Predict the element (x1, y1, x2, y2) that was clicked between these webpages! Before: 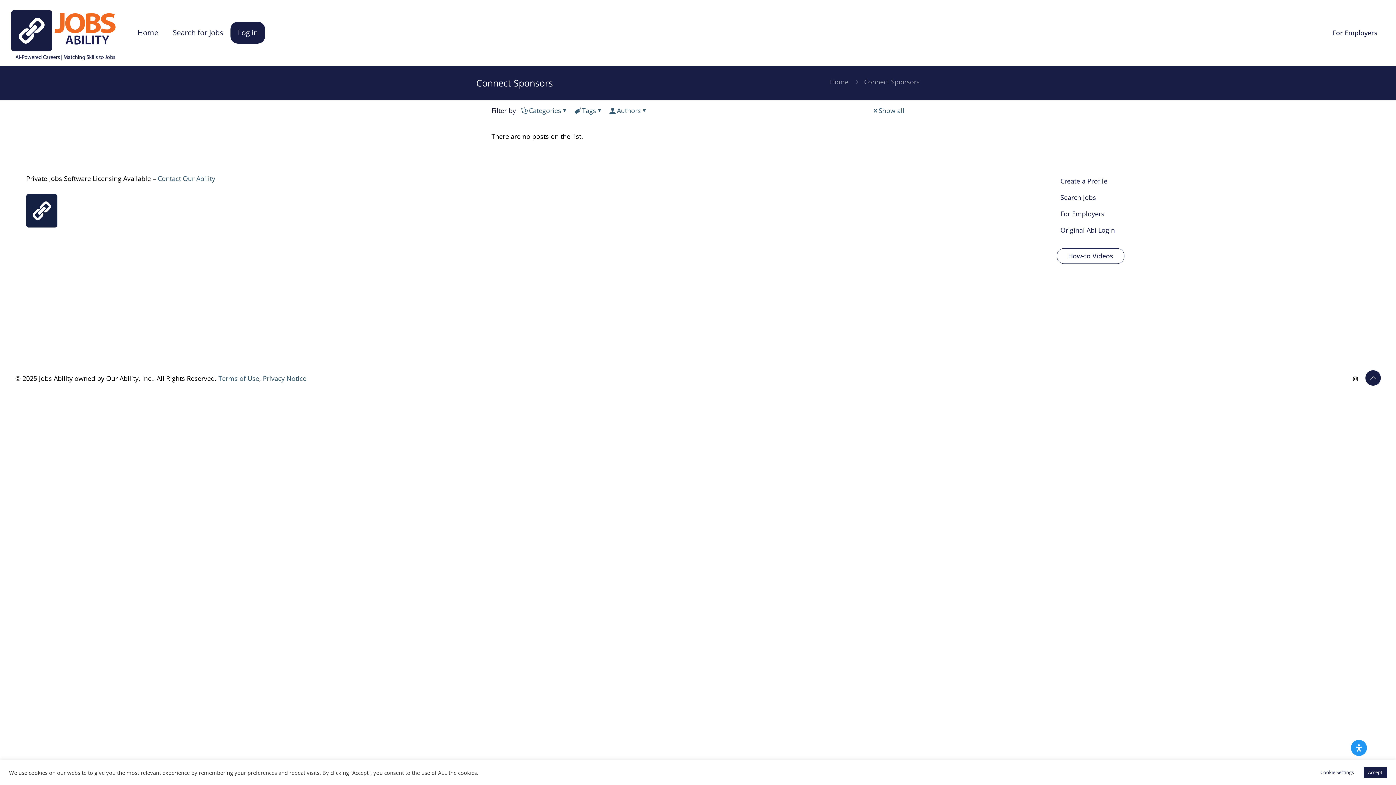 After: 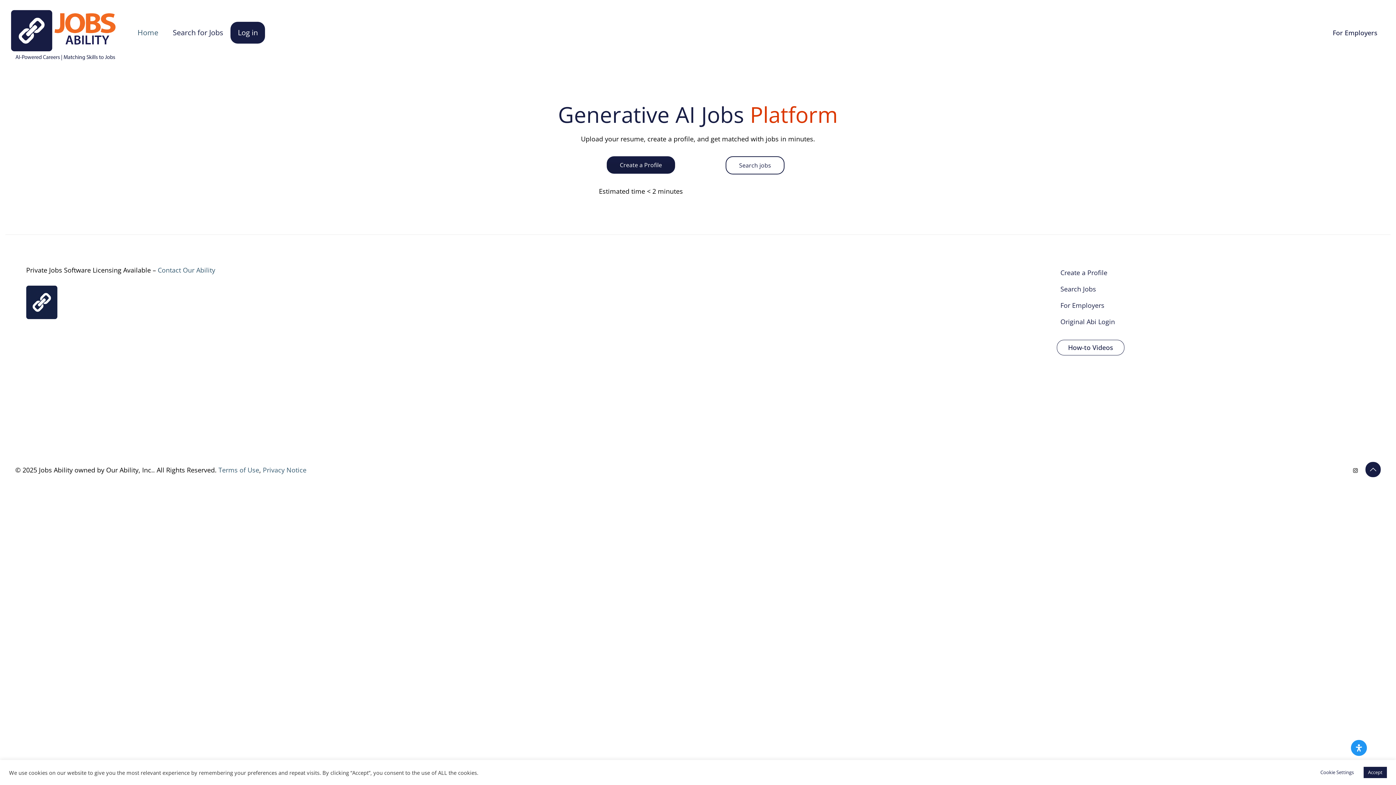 Action: bbox: (130, 0, 165, 65) label: Home